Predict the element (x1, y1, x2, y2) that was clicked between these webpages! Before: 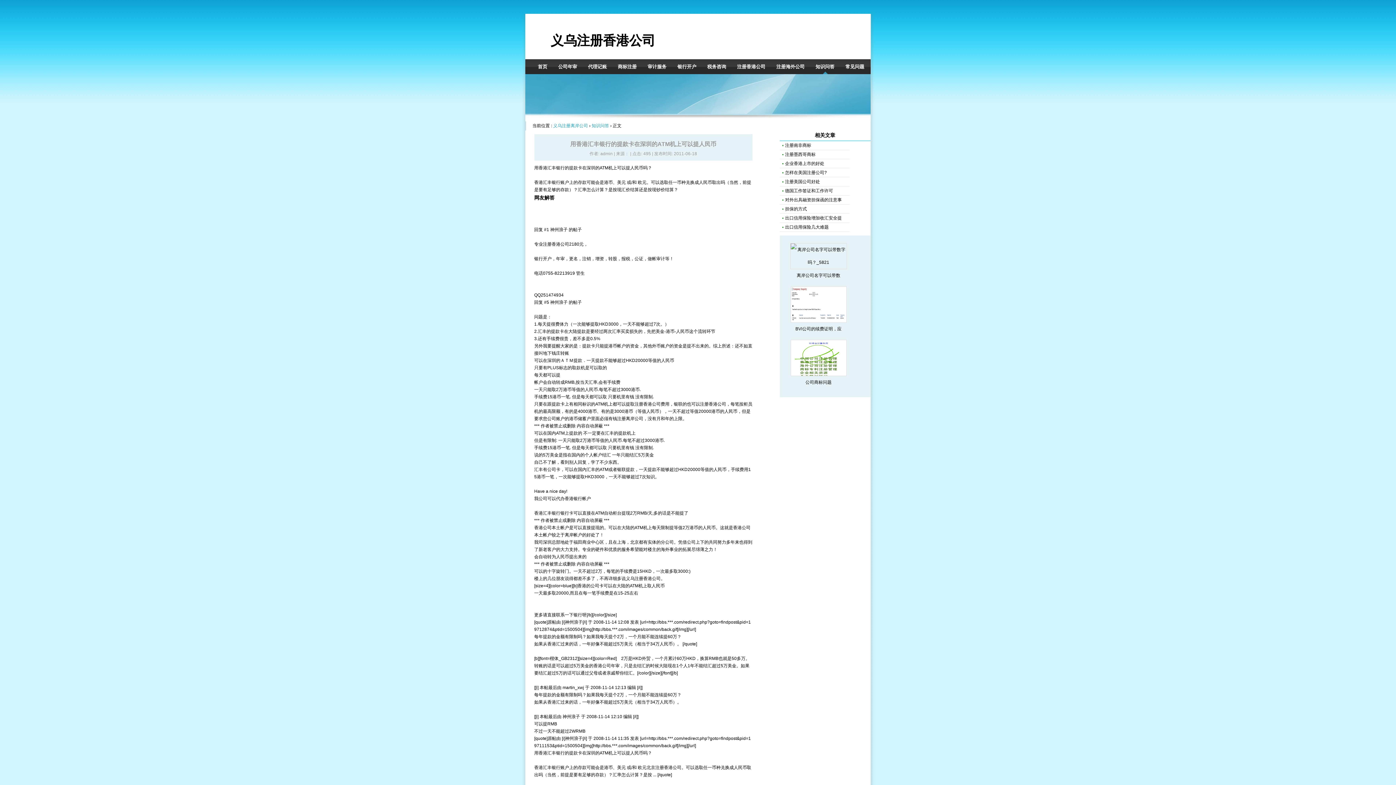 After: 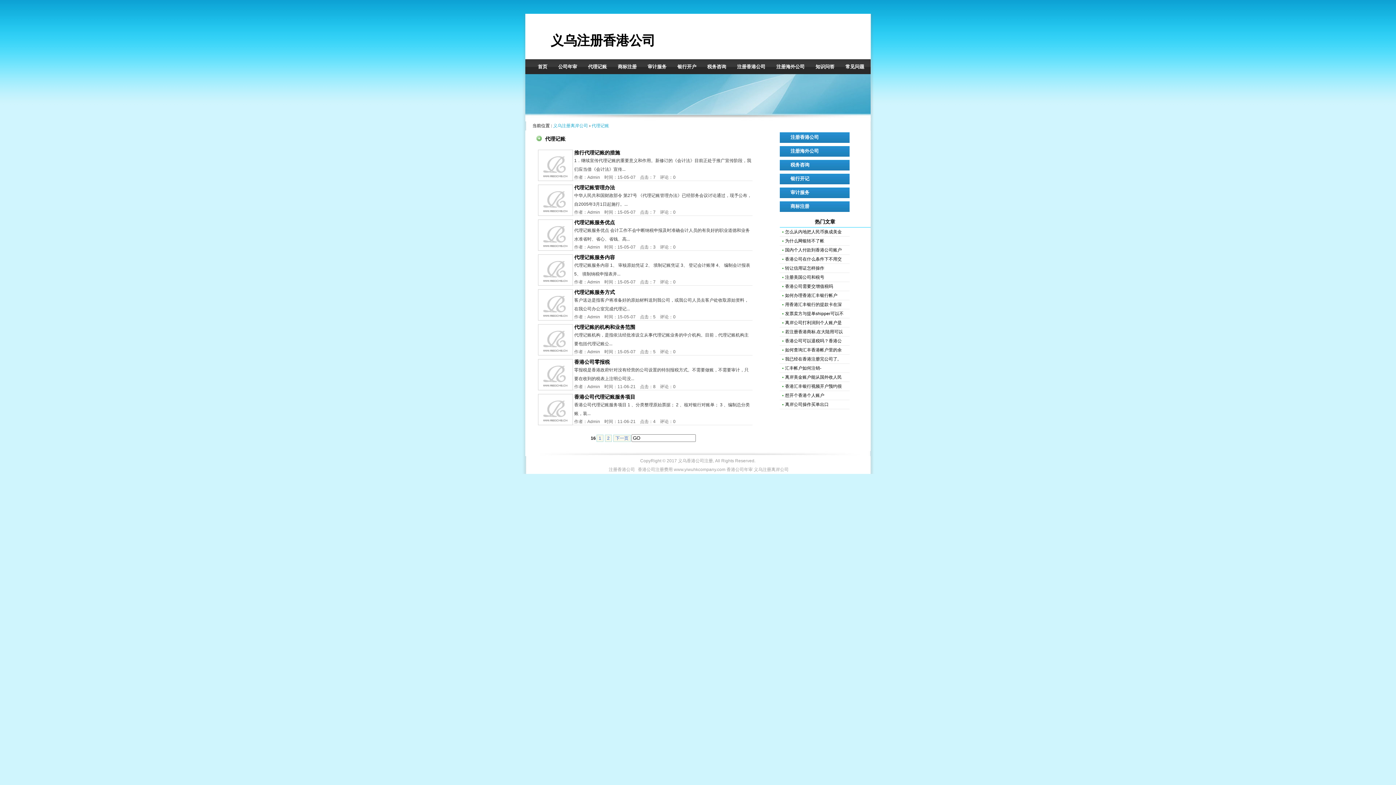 Action: label: 代理记账 bbox: (582, 59, 612, 74)